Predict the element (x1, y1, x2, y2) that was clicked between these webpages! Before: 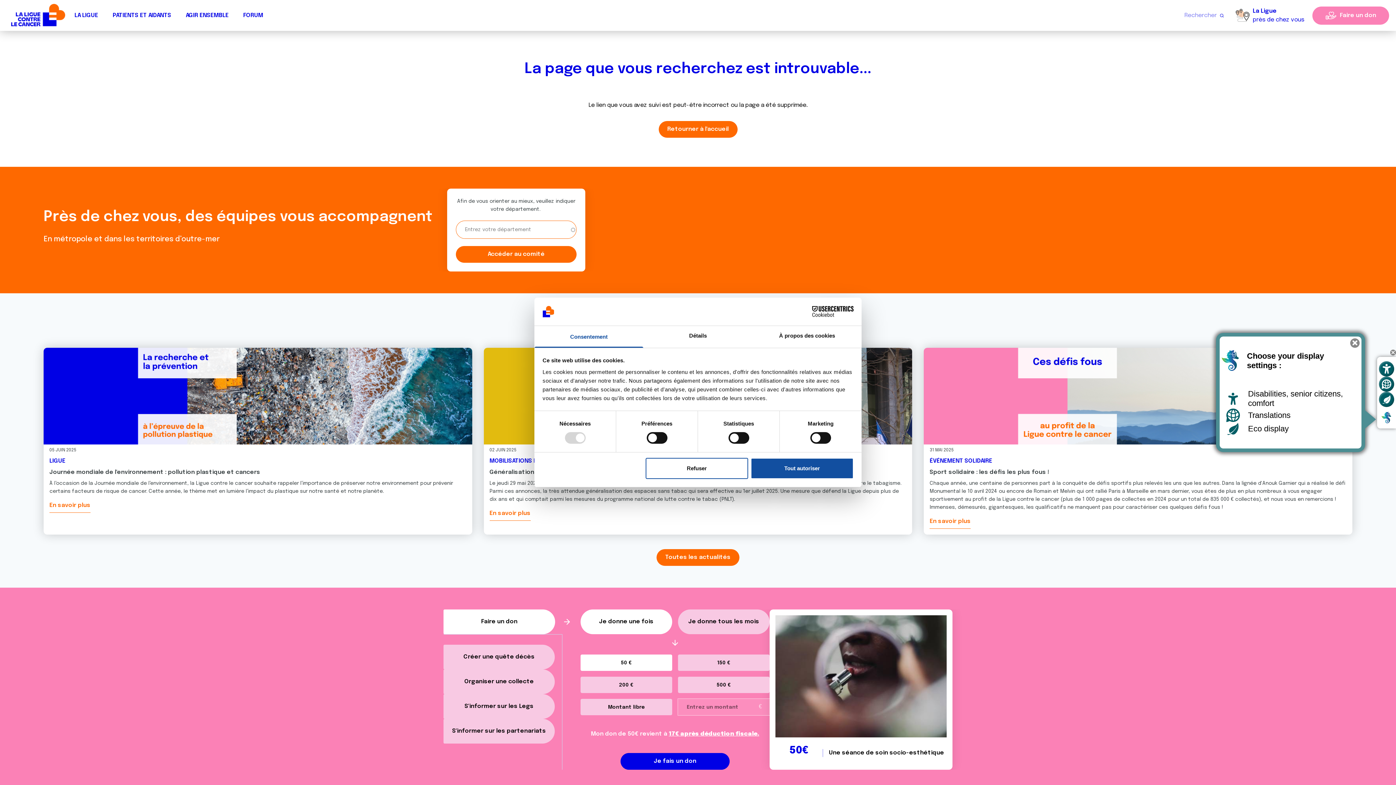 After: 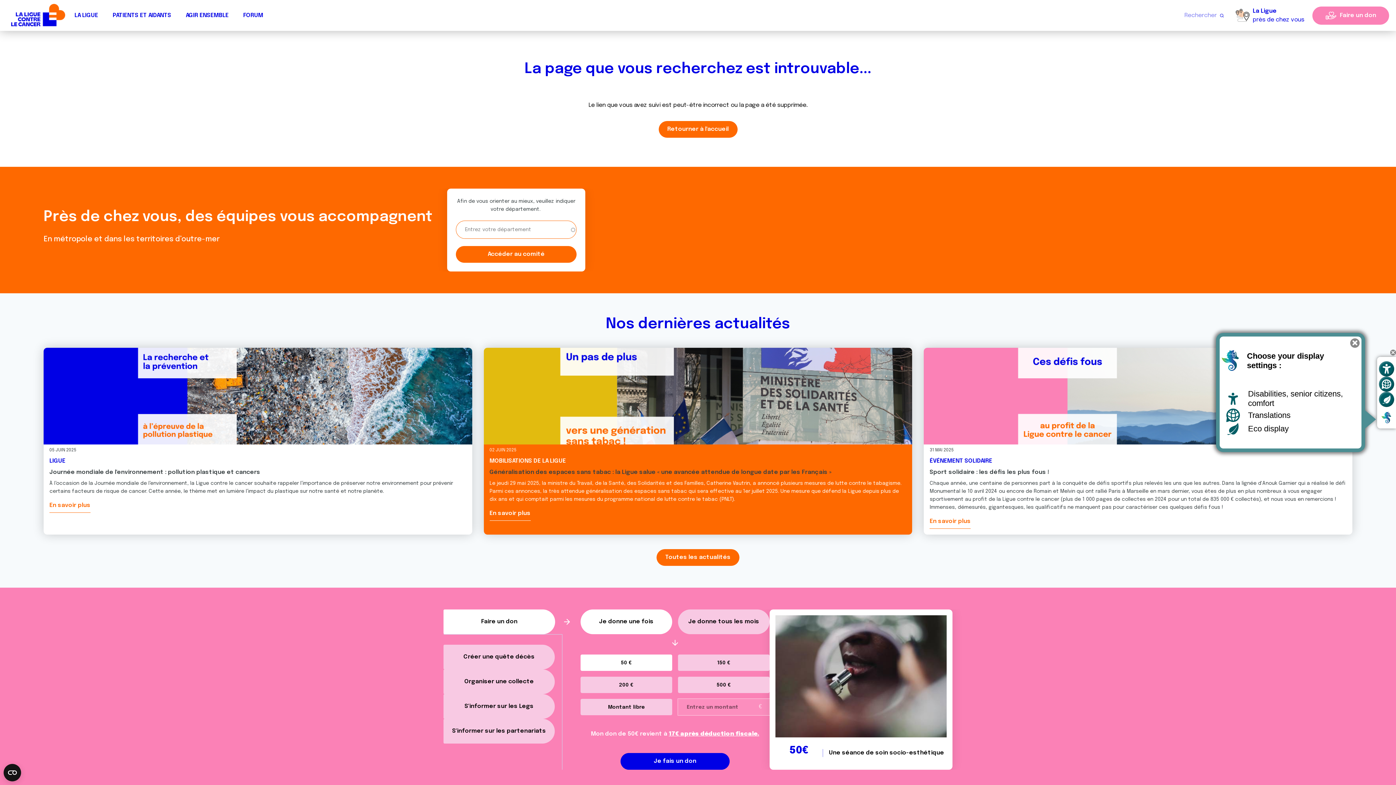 Action: bbox: (751, 458, 853, 479) label: Tout autoriser